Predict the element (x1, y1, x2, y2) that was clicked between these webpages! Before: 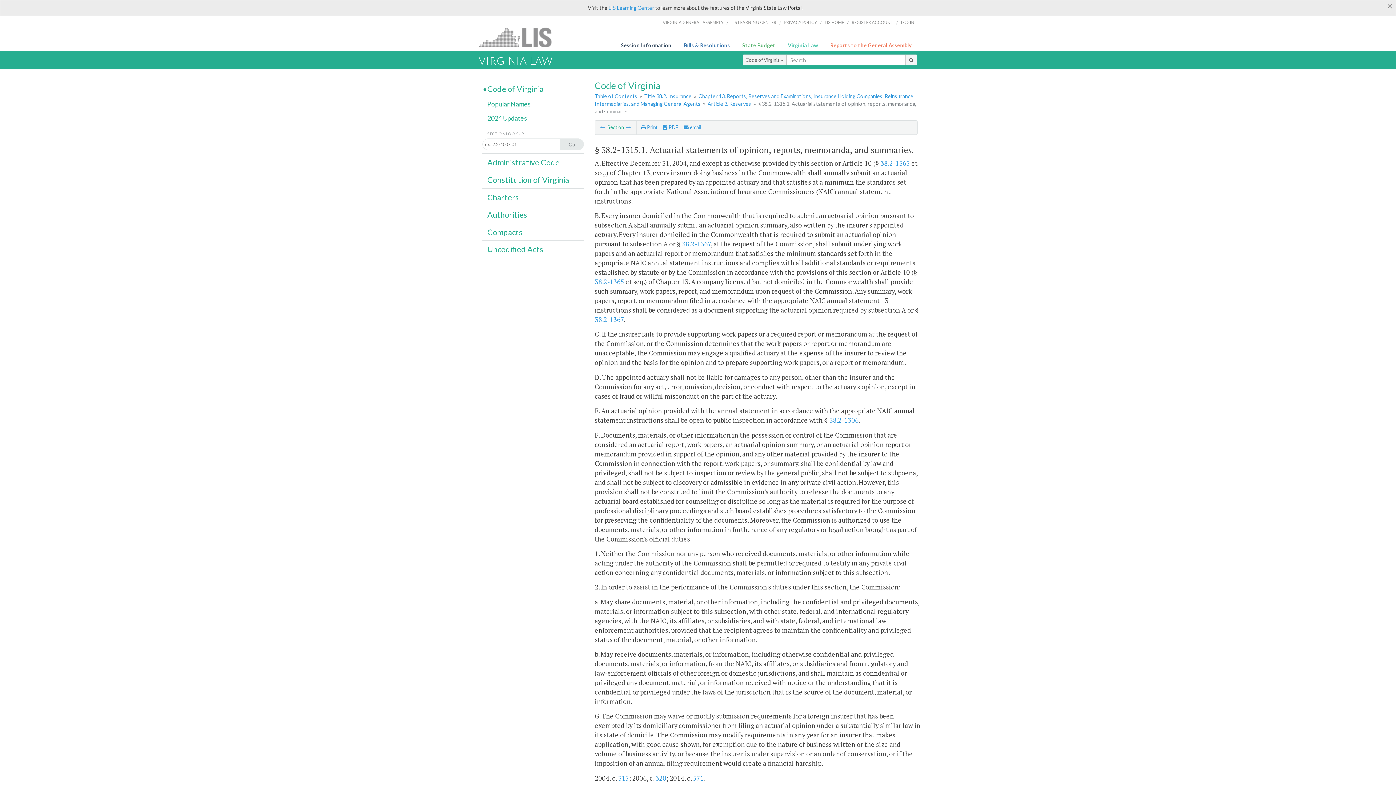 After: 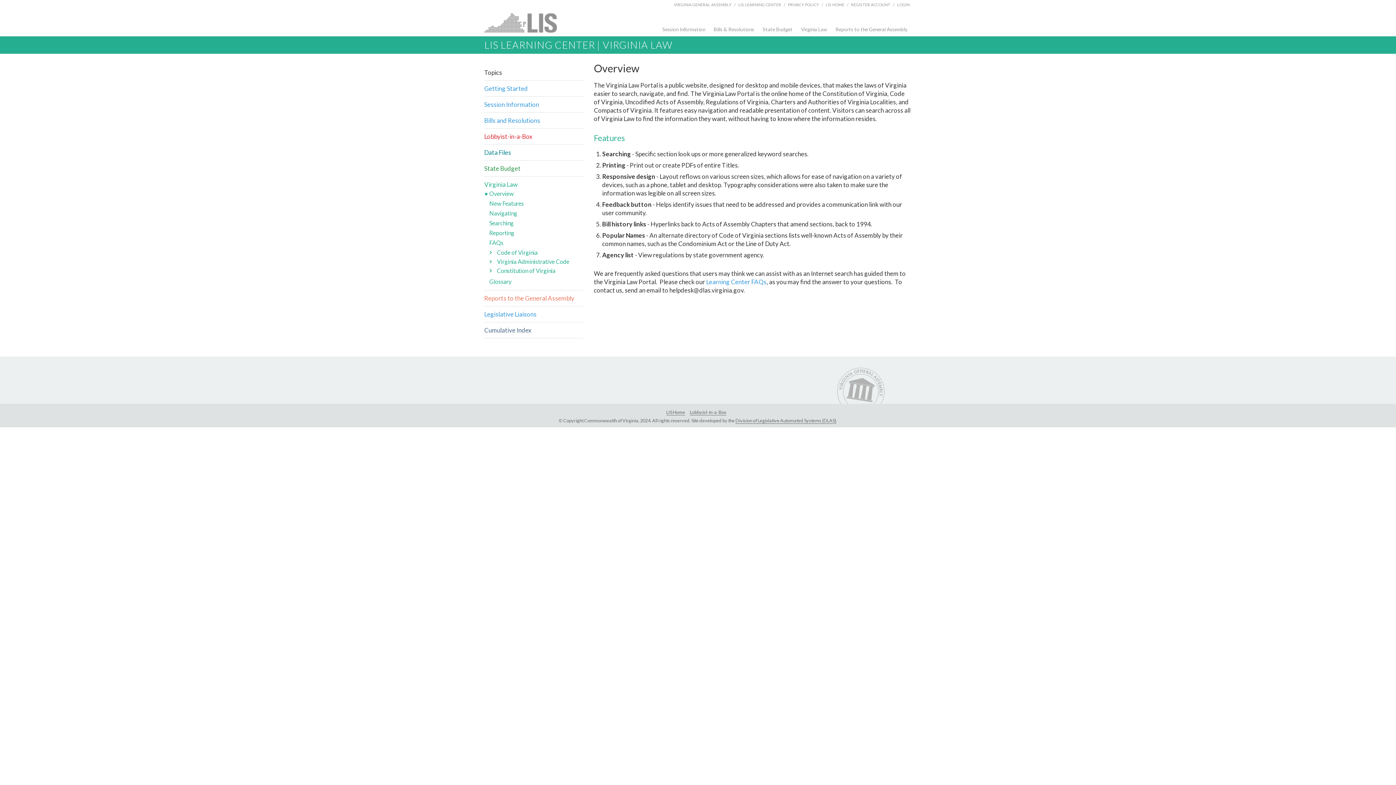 Action: bbox: (608, 4, 654, 10) label: LIS Learning Center